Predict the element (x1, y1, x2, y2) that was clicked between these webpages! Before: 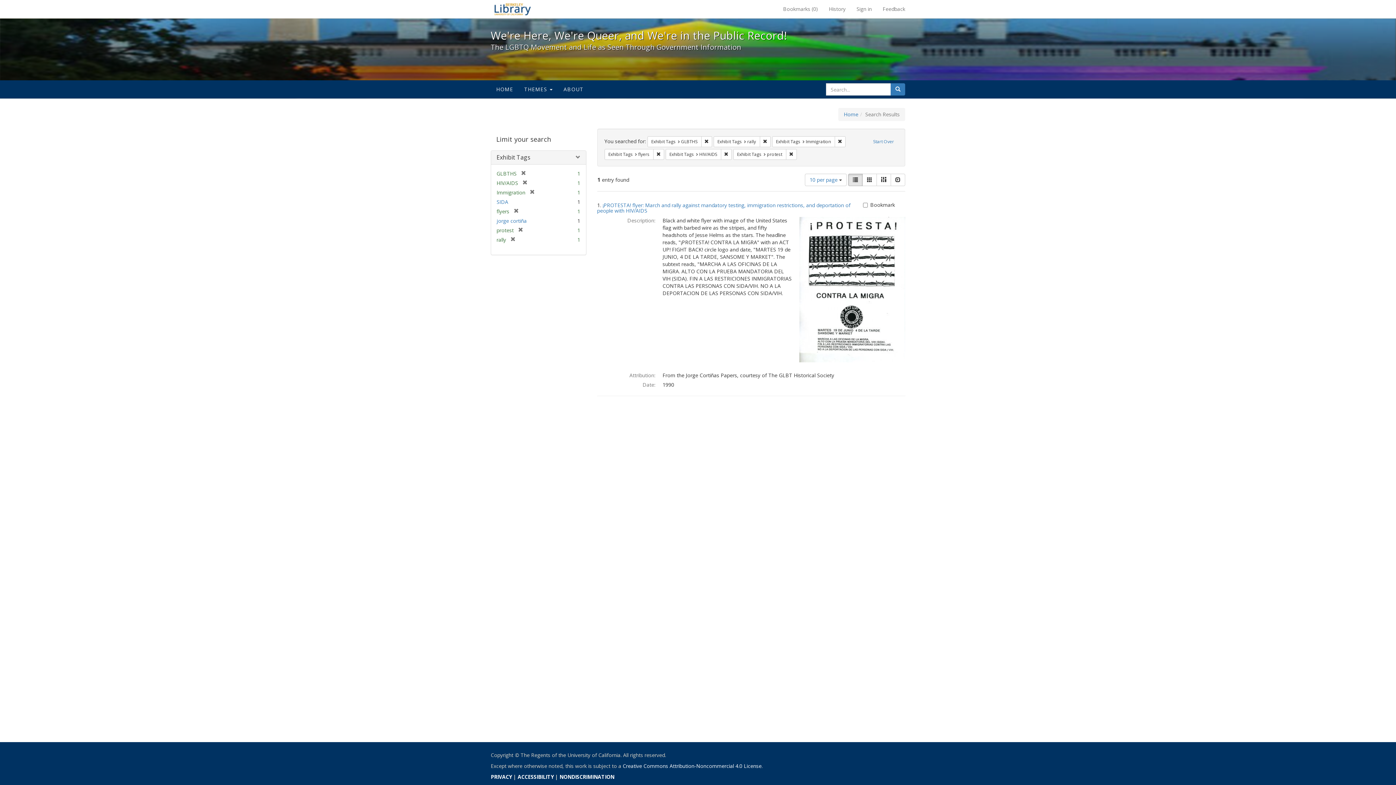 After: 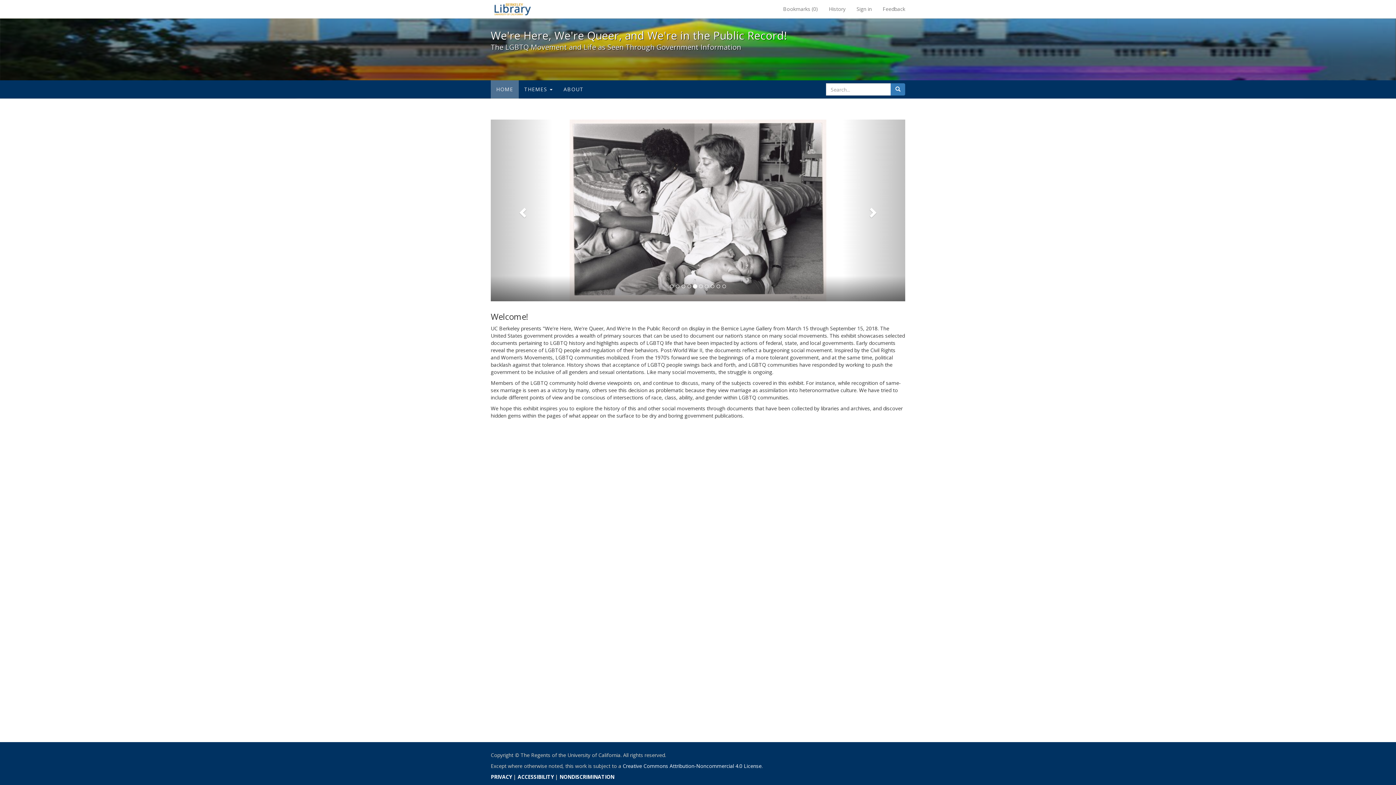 Action: label: Home bbox: (844, 110, 858, 117)